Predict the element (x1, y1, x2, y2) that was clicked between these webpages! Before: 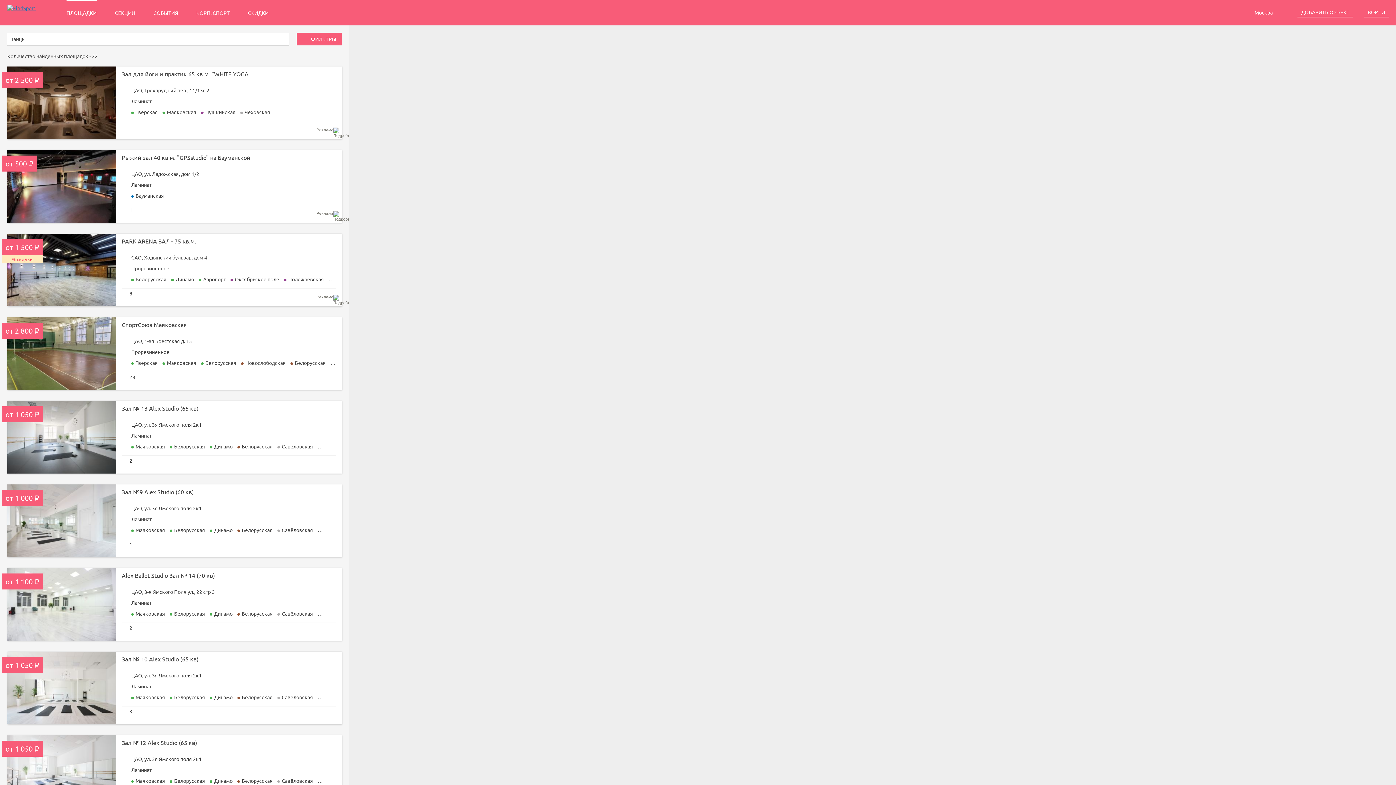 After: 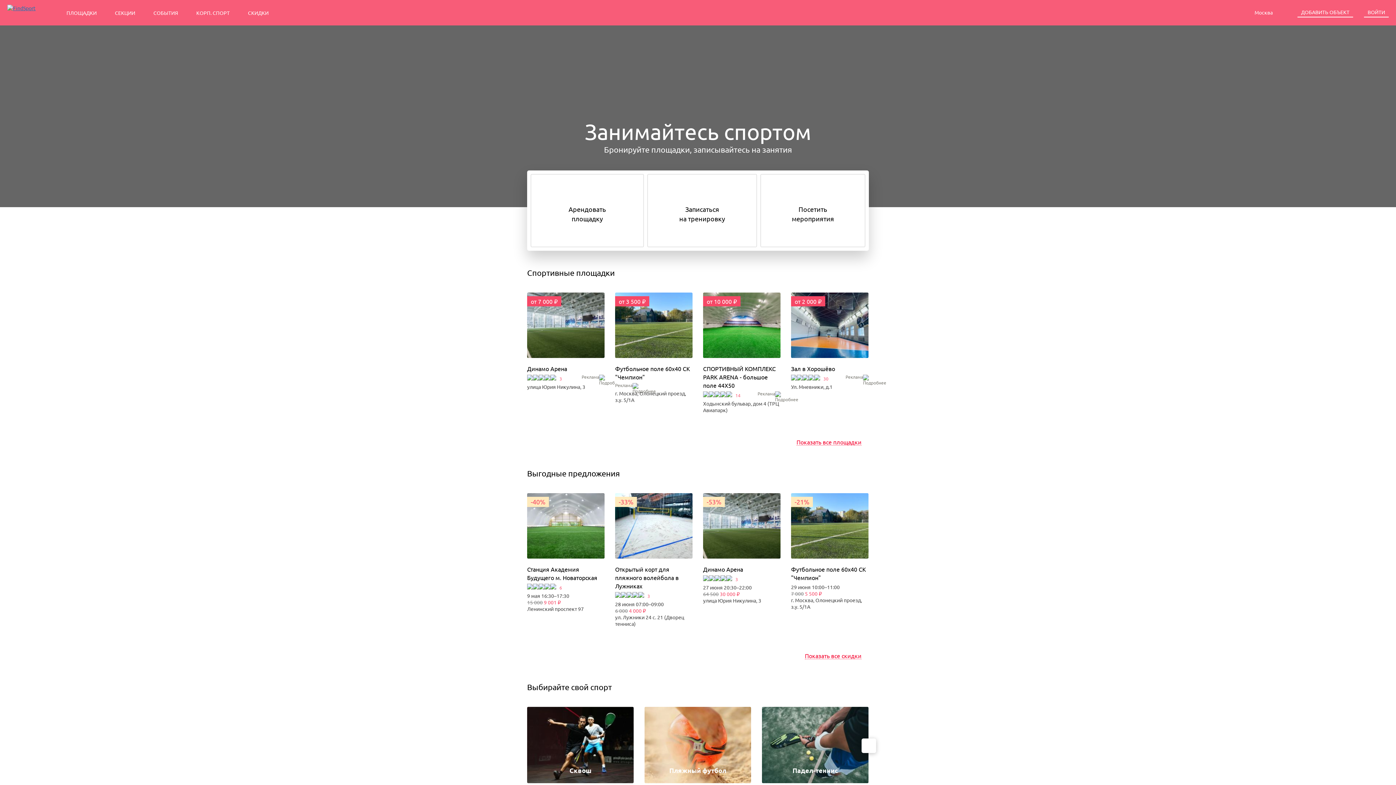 Action: bbox: (7, 0, 35, 25)